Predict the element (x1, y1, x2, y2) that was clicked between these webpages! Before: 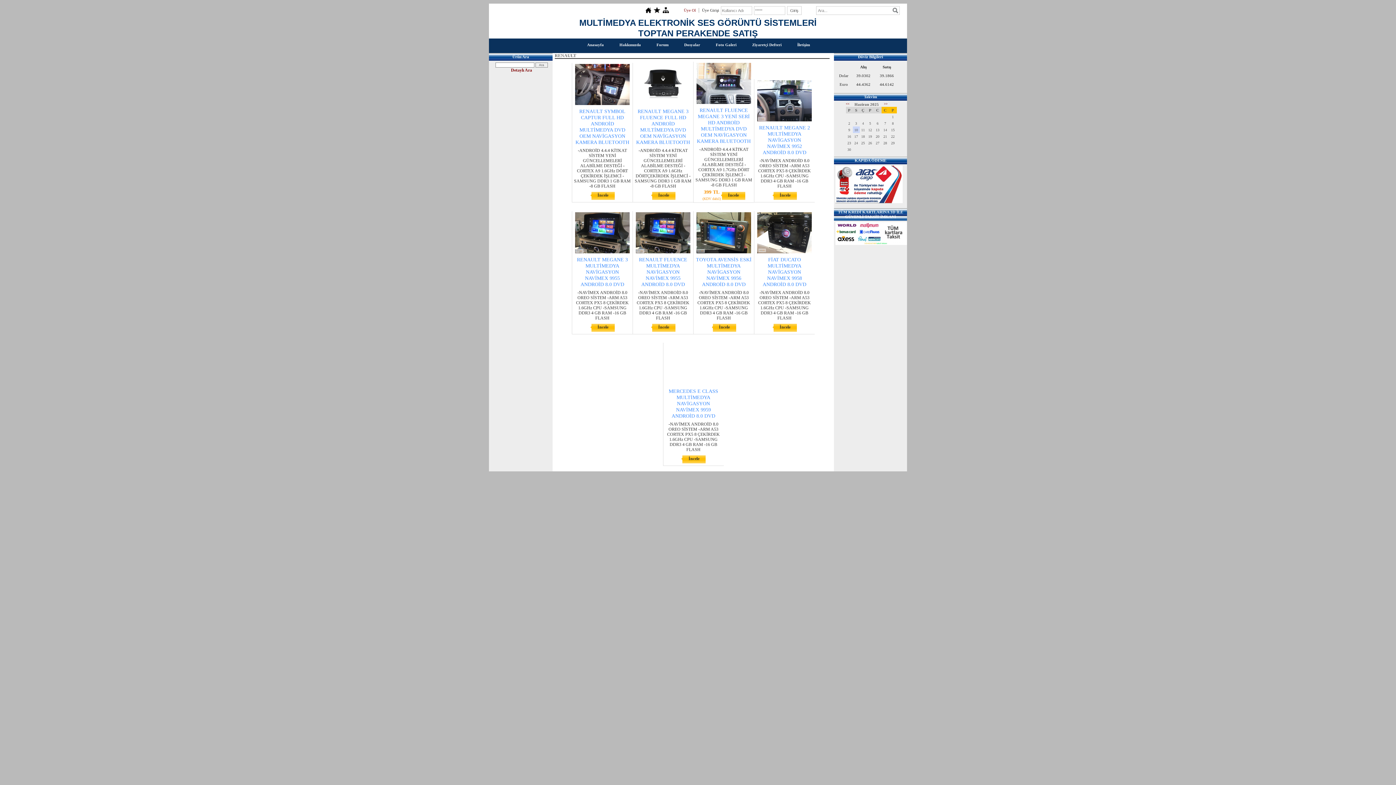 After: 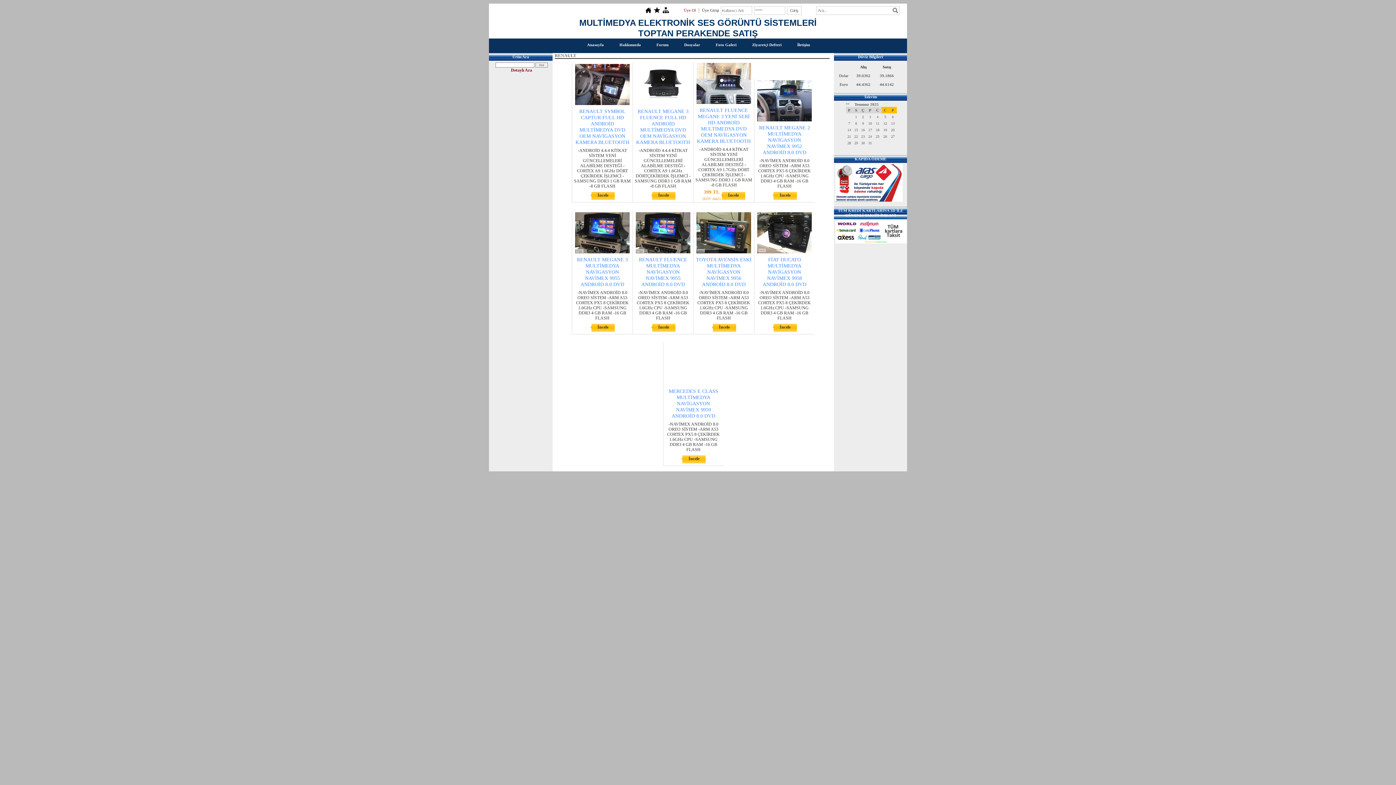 Action: bbox: (884, 102, 887, 105) label: >>